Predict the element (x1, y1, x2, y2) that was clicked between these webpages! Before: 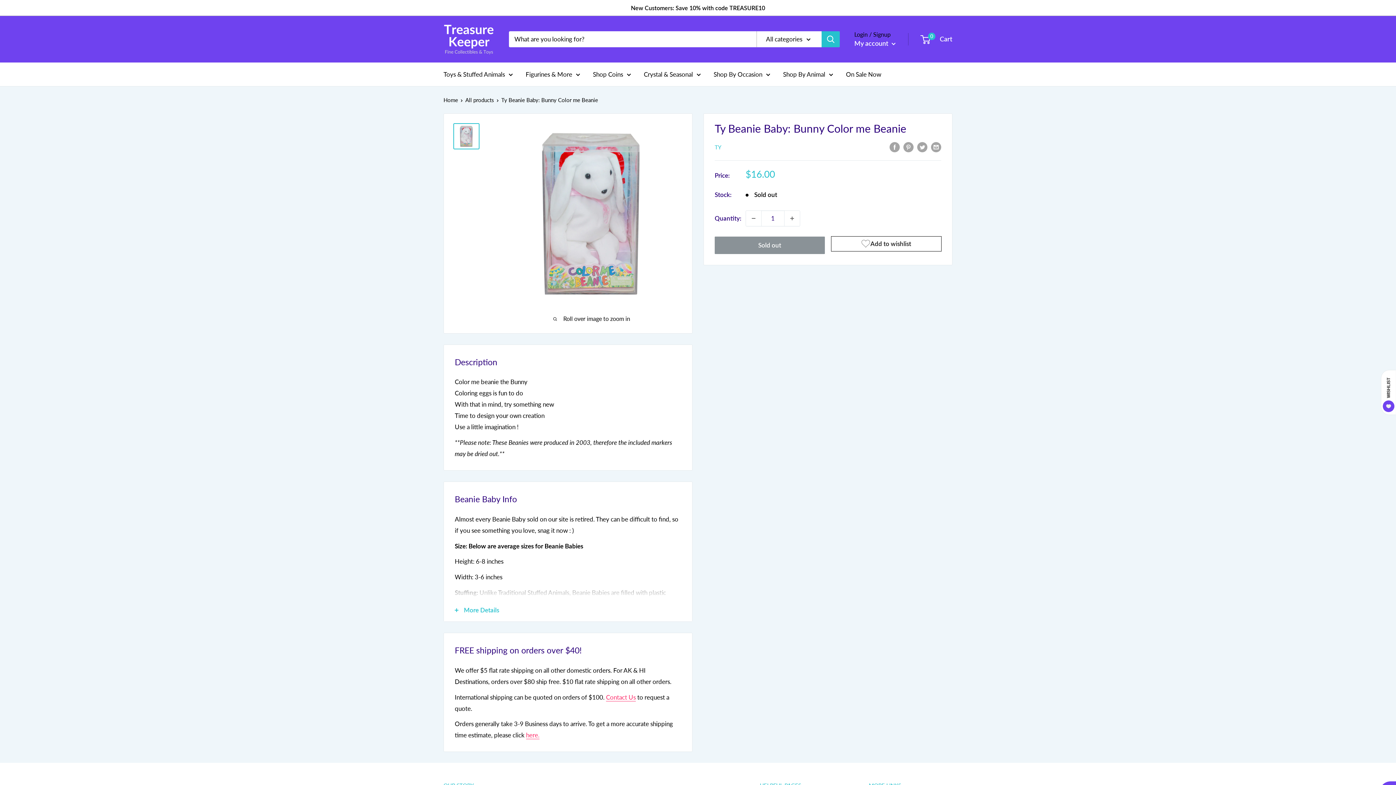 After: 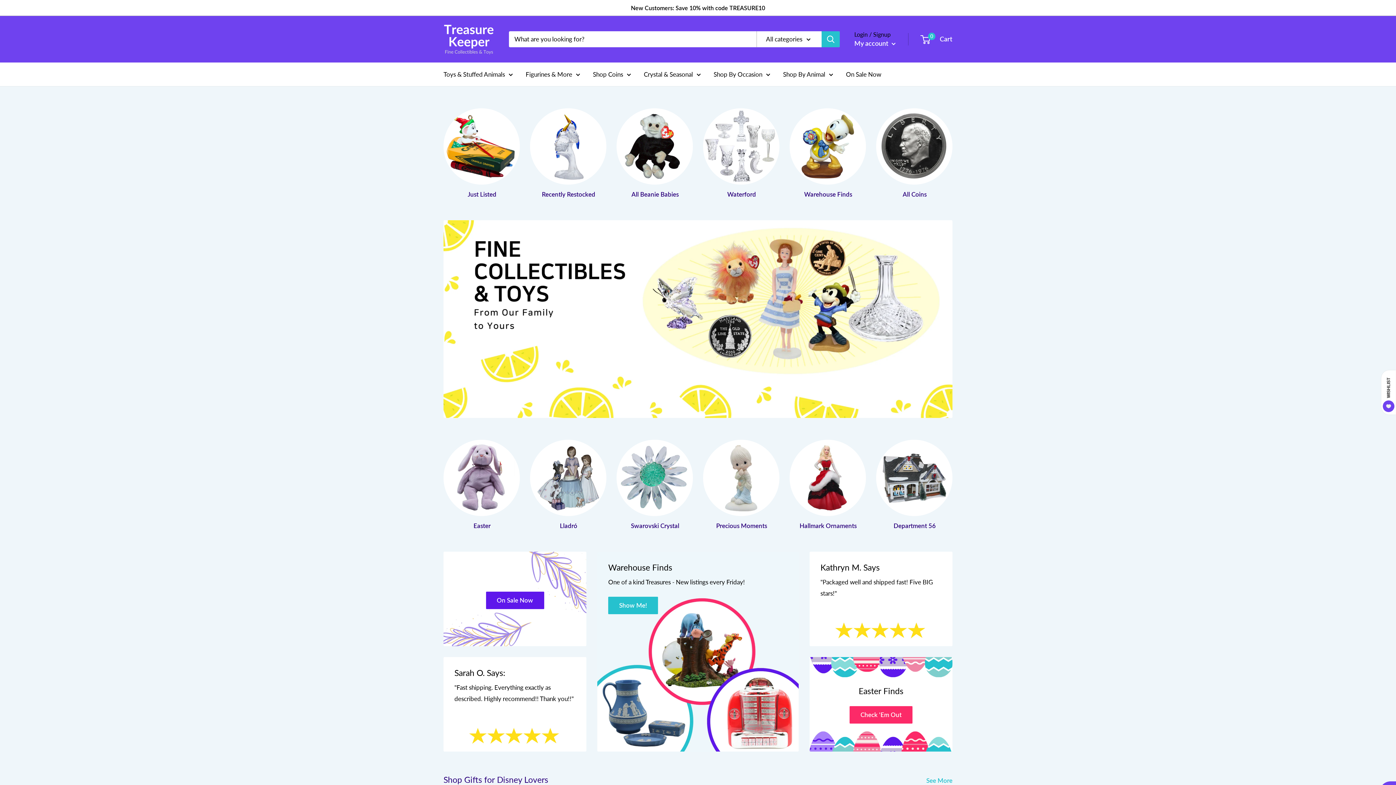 Action: label: Home bbox: (443, 96, 458, 103)